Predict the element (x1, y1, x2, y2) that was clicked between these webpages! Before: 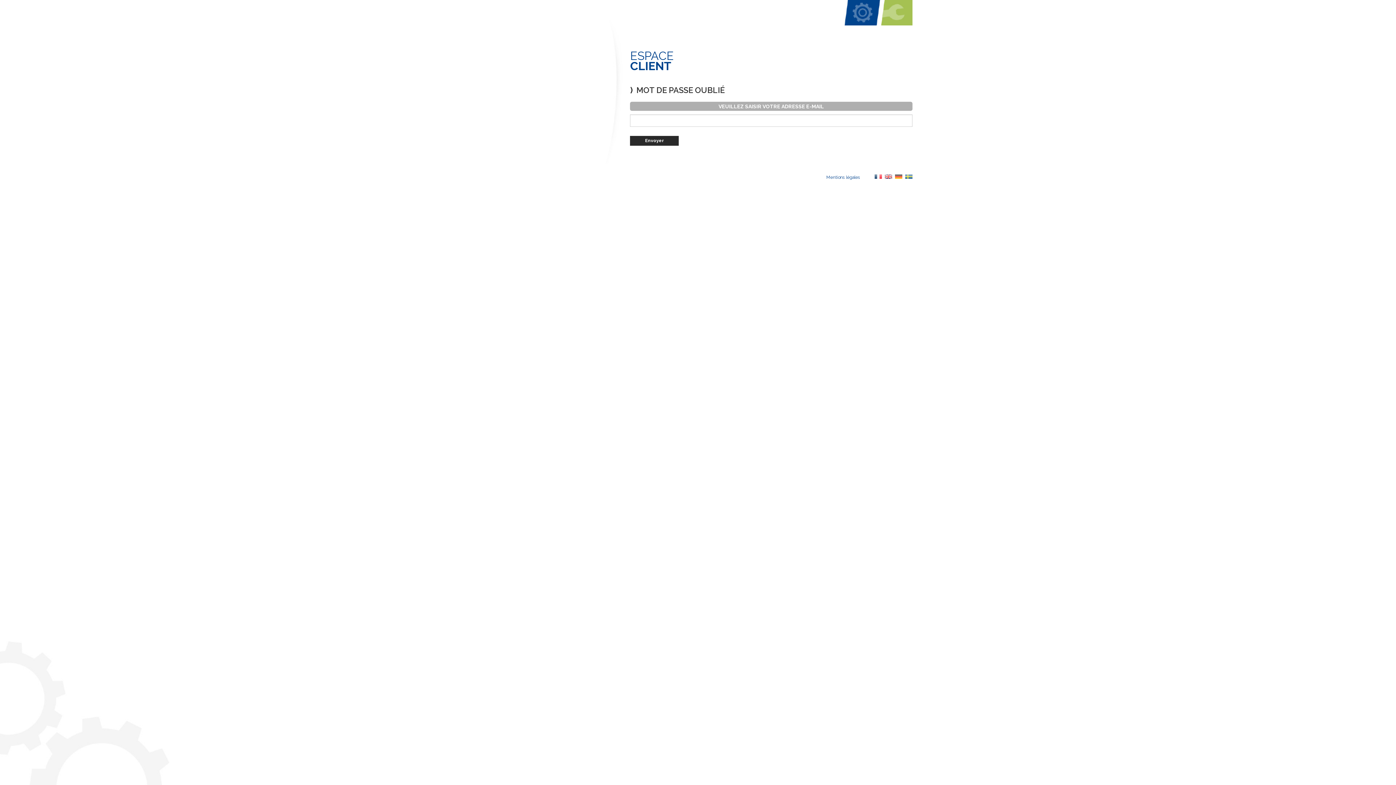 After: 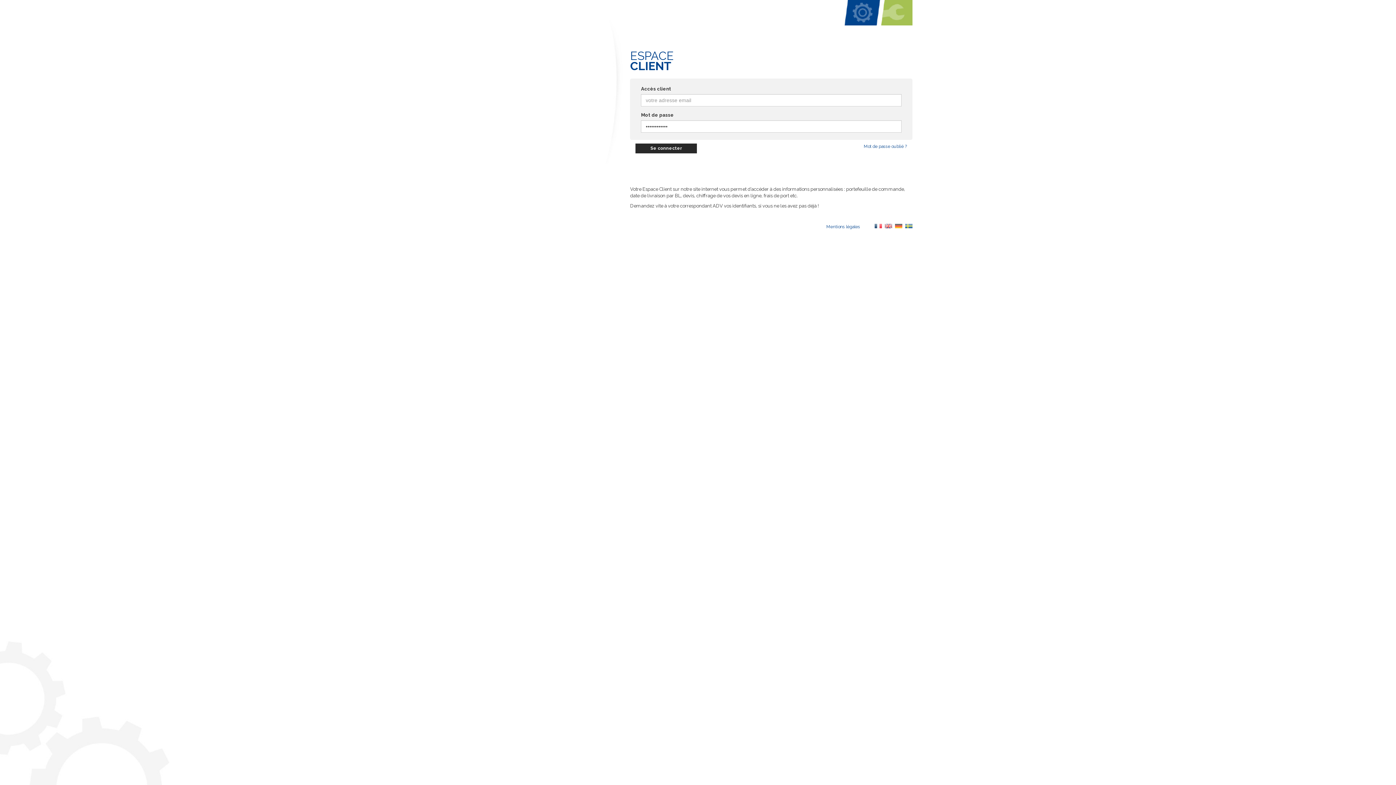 Action: bbox: (630, 50, 673, 71) label: ESPACE
CLIENT